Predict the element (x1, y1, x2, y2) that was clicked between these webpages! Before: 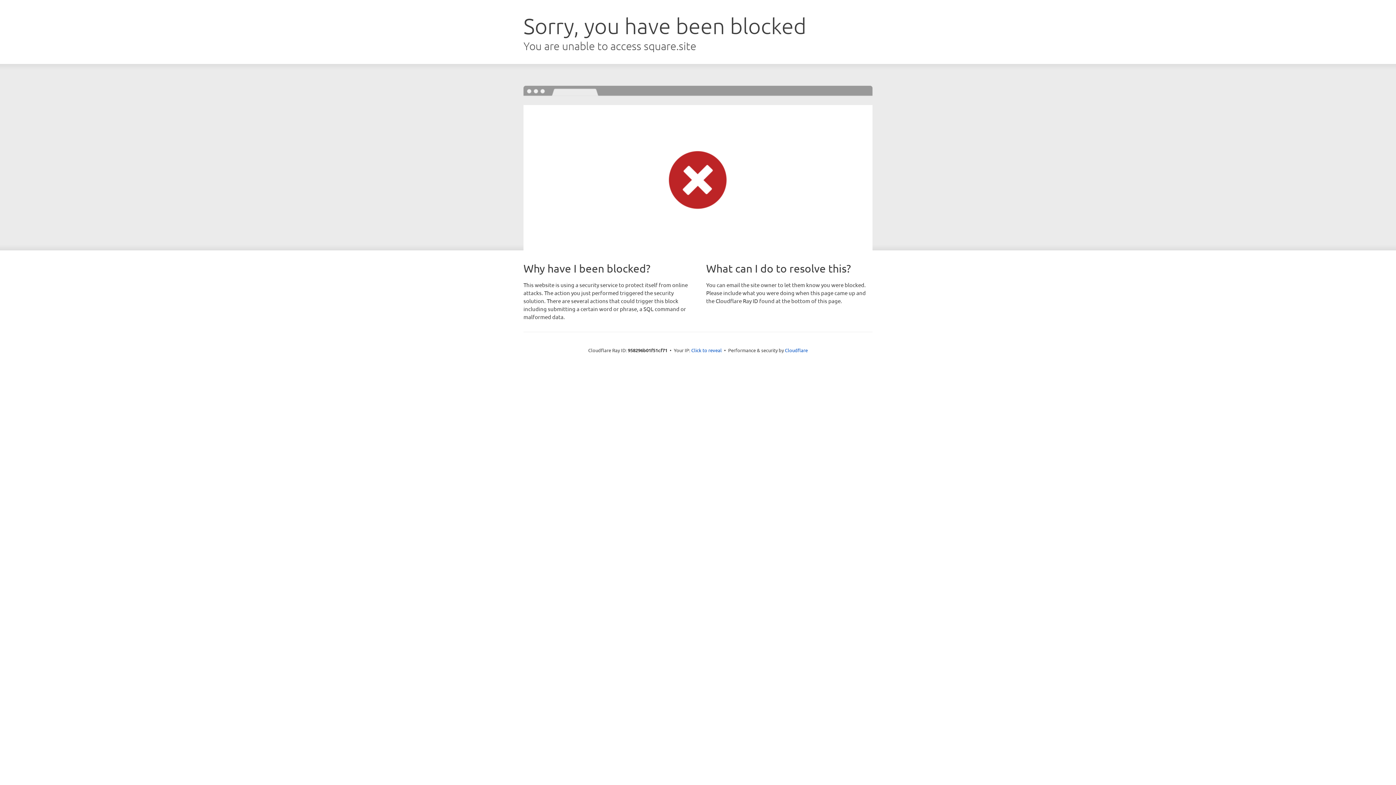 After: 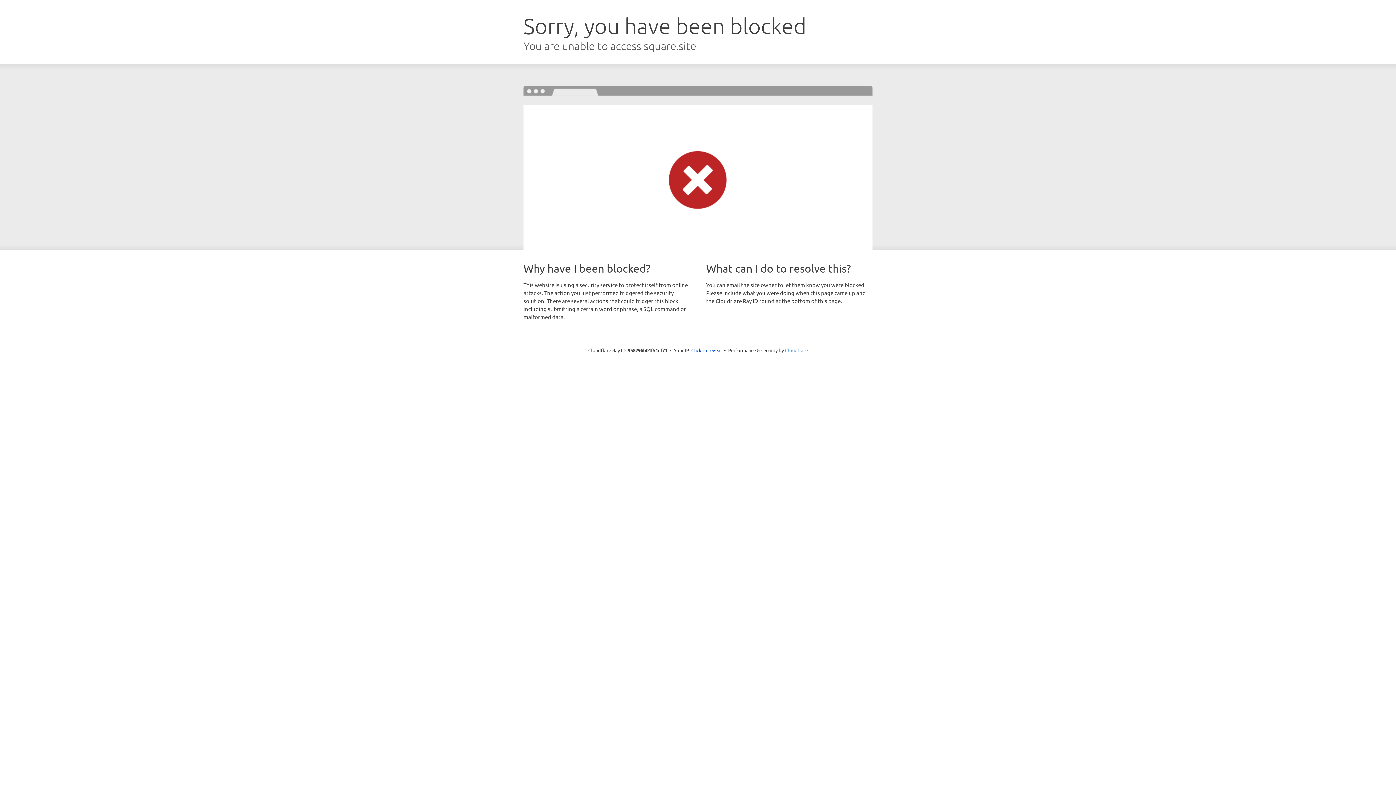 Action: bbox: (785, 347, 808, 353) label: Cloudflare